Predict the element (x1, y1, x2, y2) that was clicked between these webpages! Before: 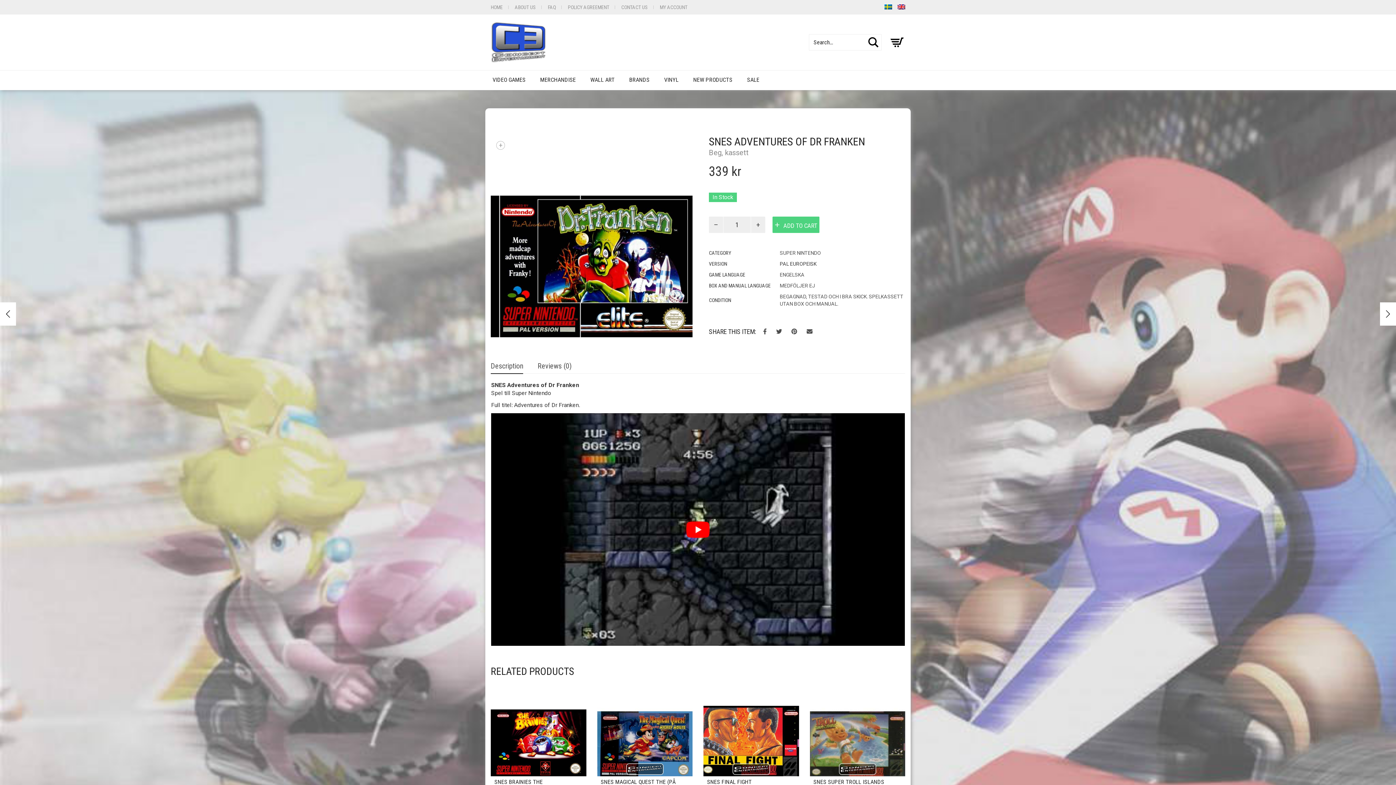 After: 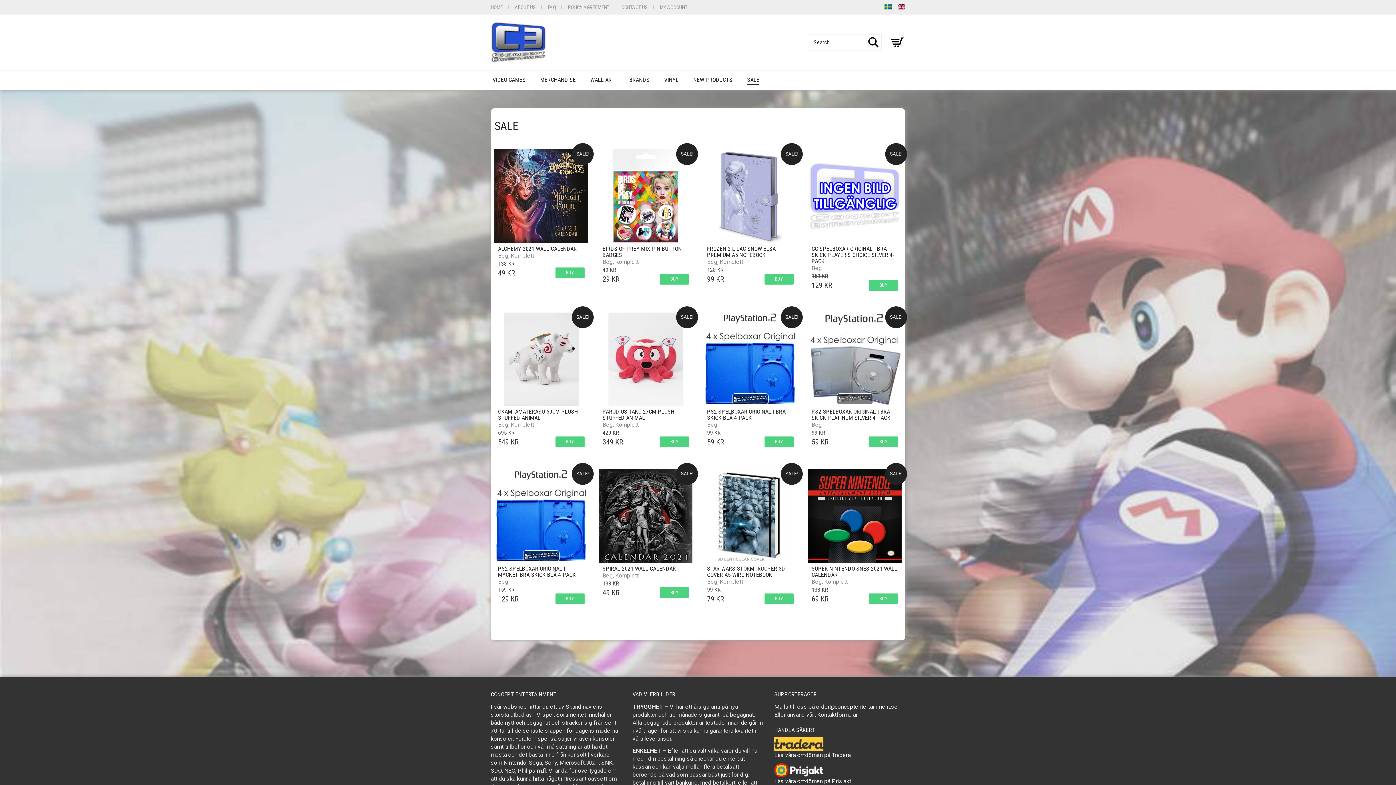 Action: bbox: (740, 70, 766, 90) label: SALE